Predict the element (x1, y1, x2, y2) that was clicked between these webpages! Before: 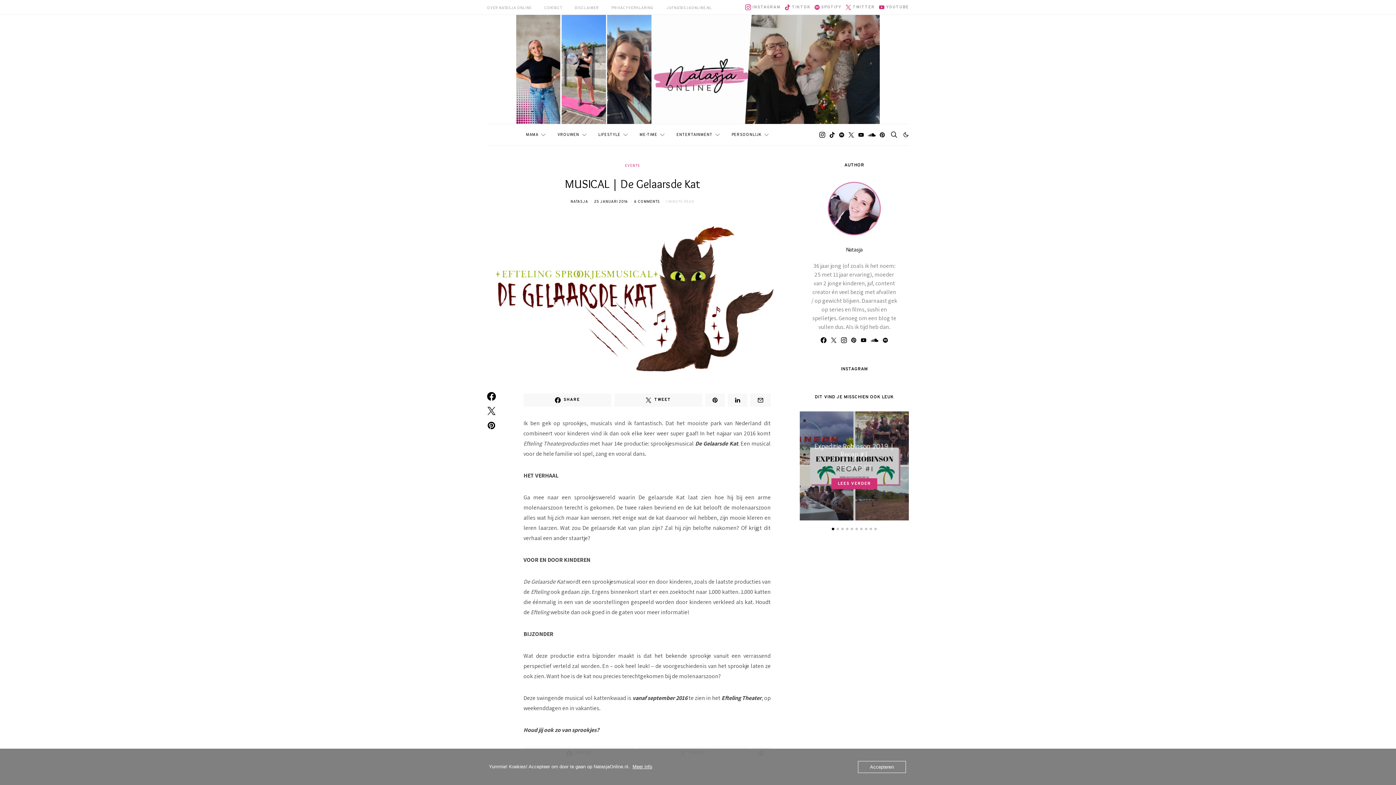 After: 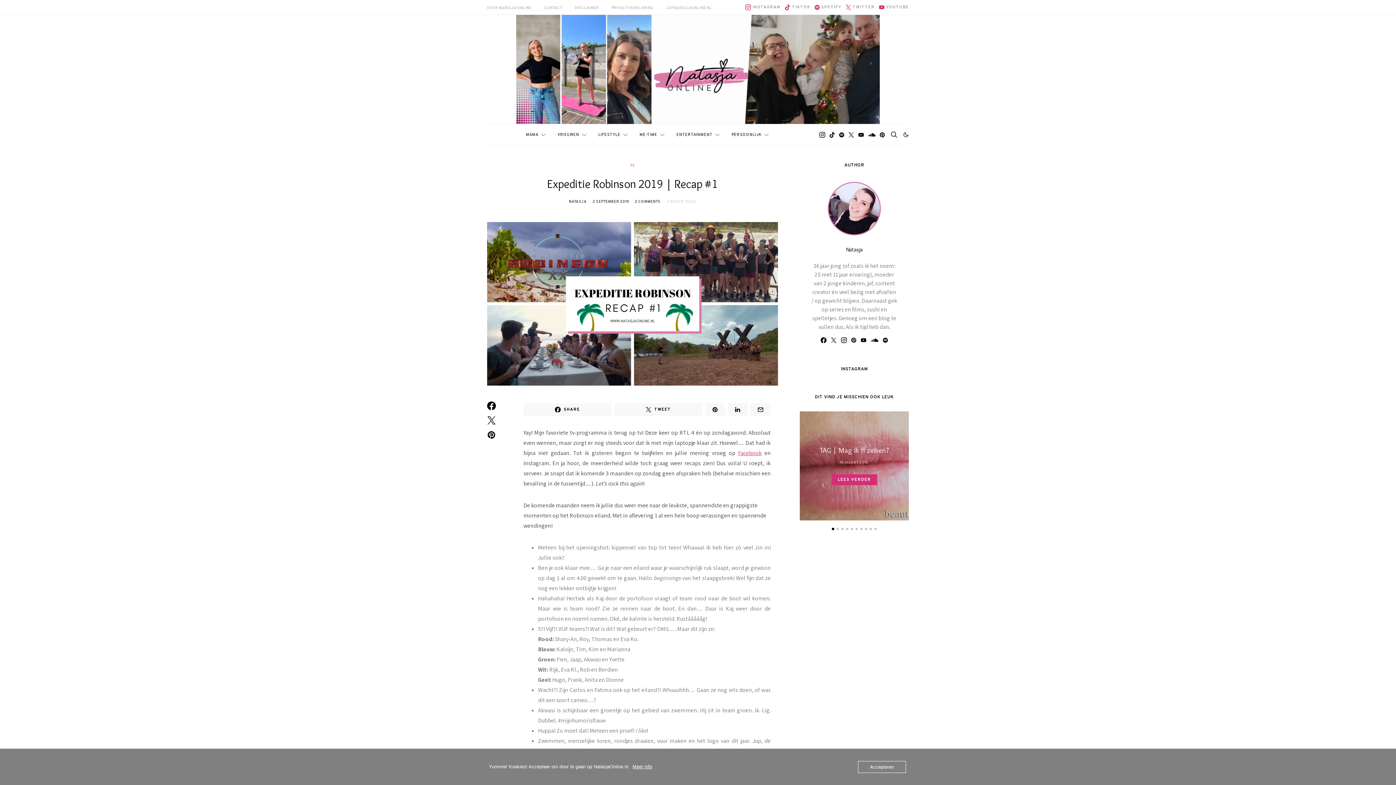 Action: bbox: (814, 442, 894, 459) label: Expeditie Robinson 2019 | Recap #1